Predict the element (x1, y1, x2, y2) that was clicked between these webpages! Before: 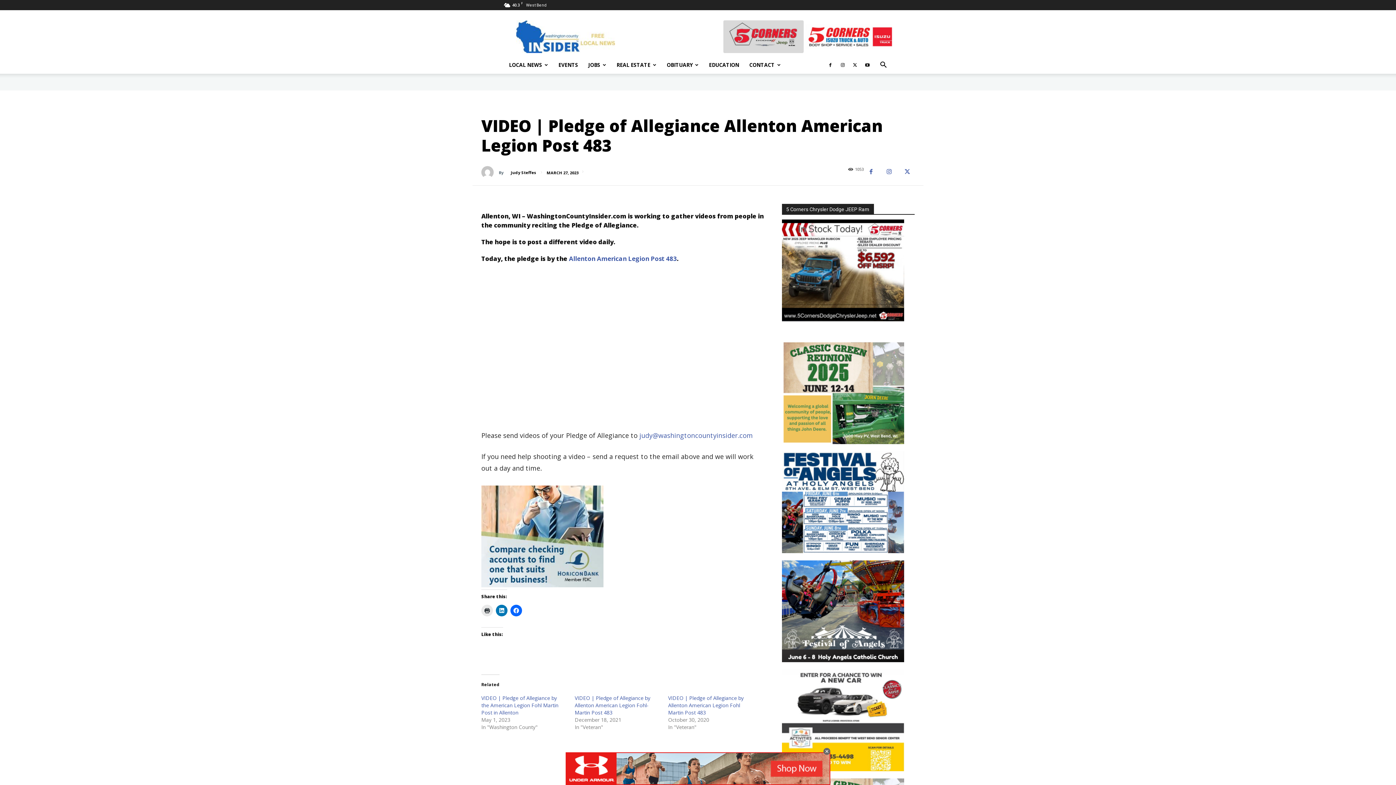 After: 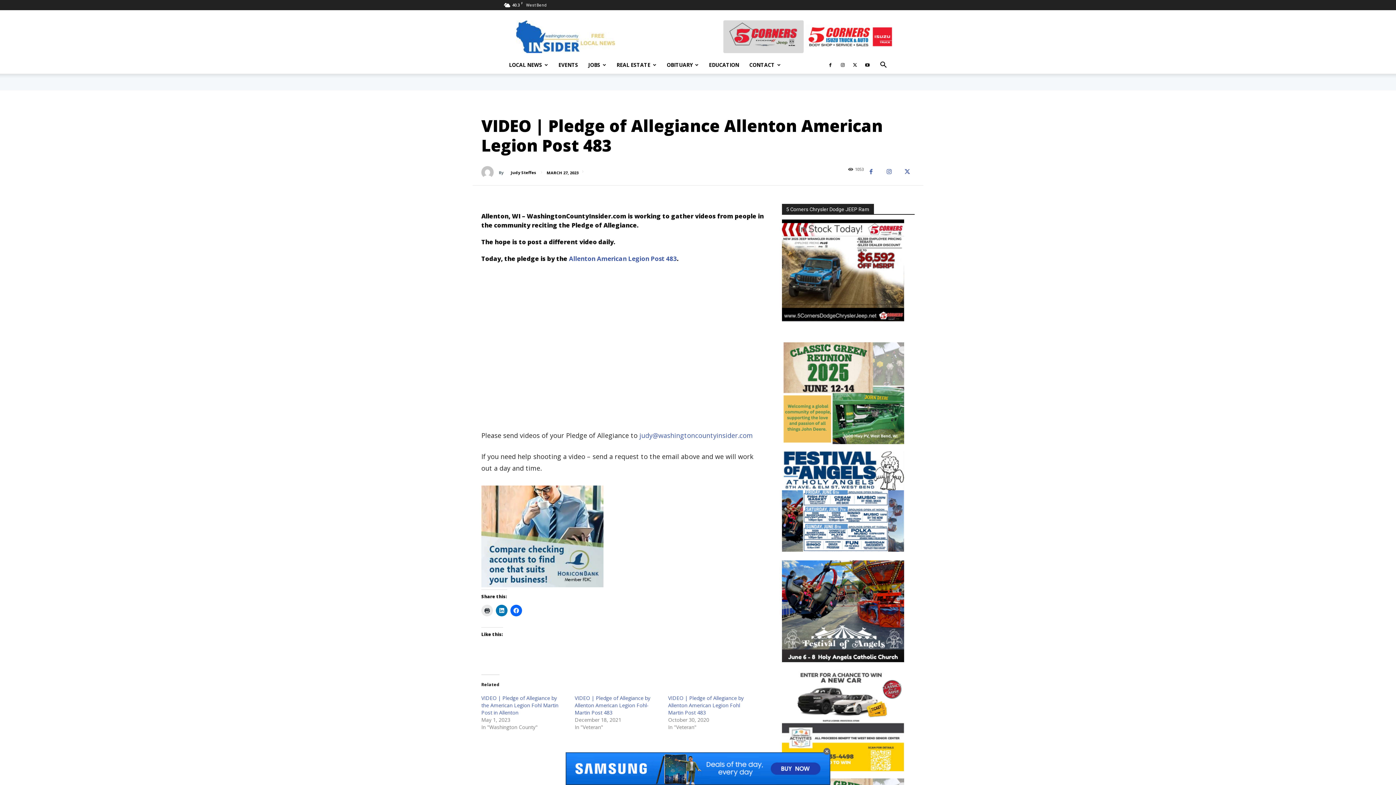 Action: bbox: (782, 548, 904, 554)